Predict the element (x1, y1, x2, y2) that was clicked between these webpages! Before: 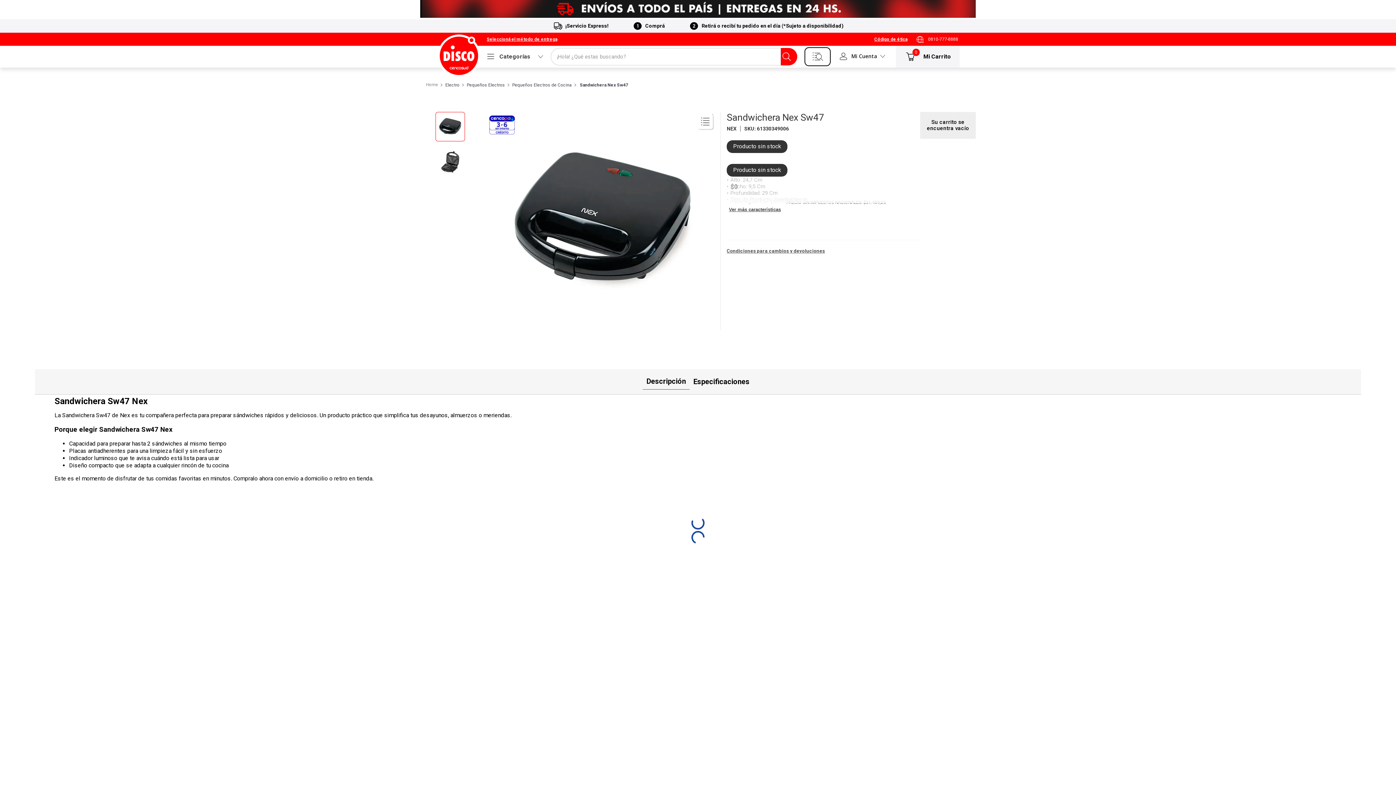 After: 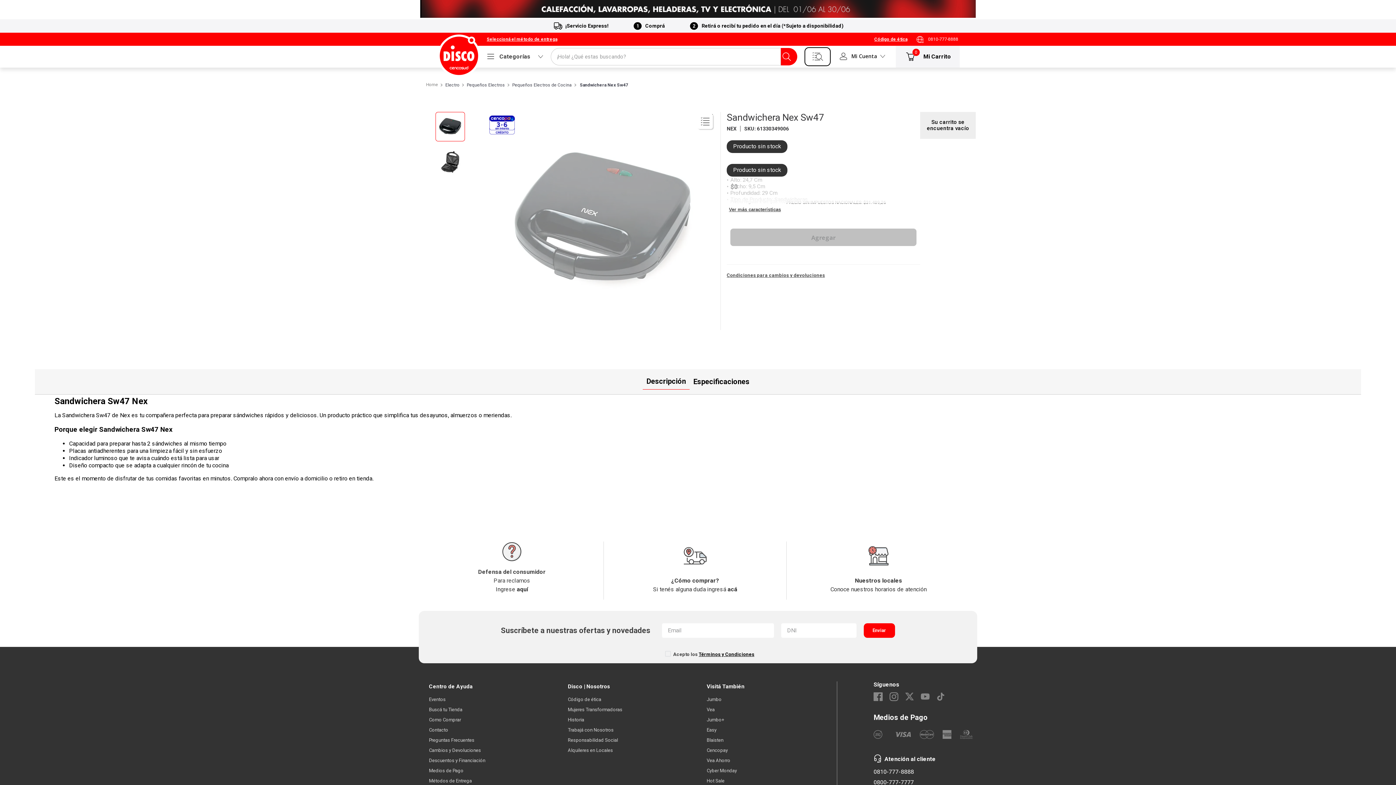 Action: bbox: (874, 32, 907, 45) label: Código de ética